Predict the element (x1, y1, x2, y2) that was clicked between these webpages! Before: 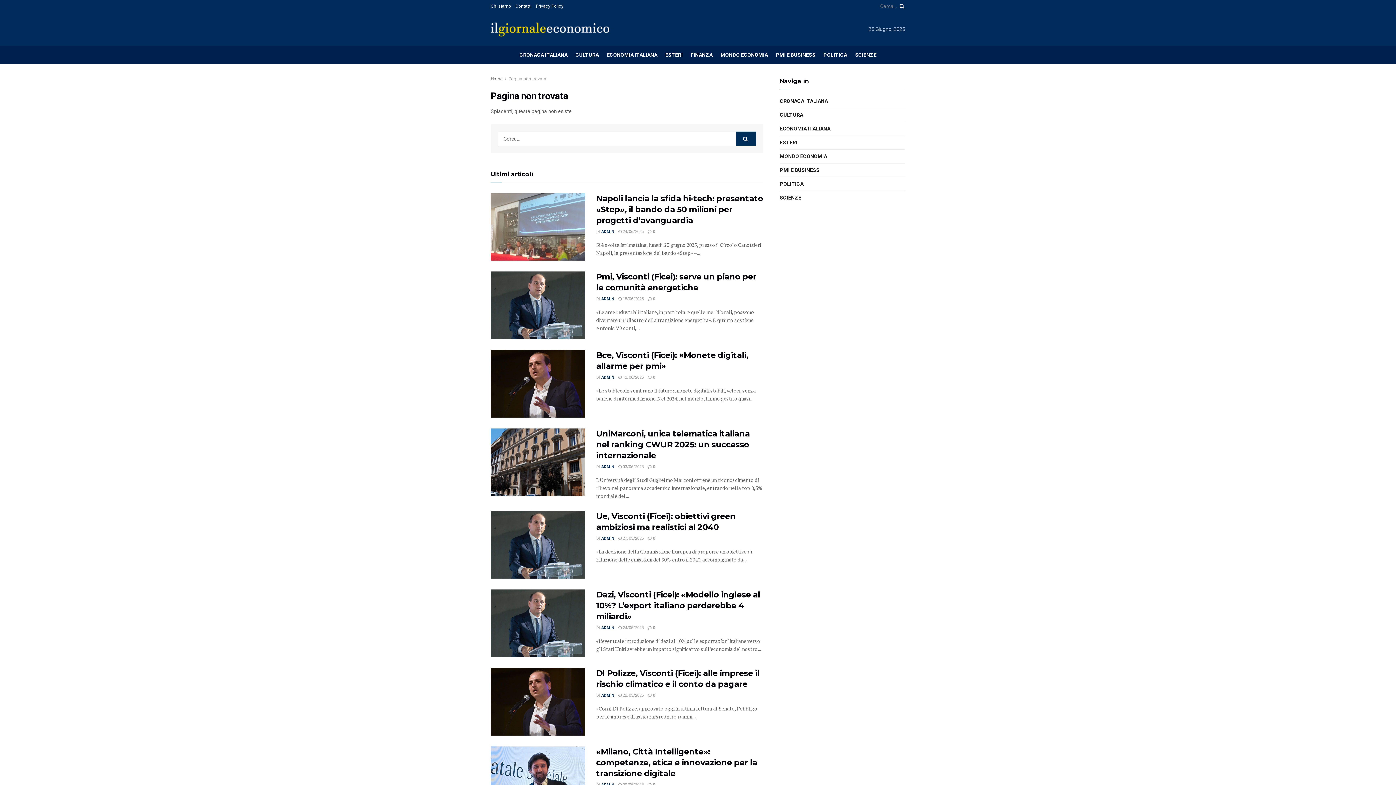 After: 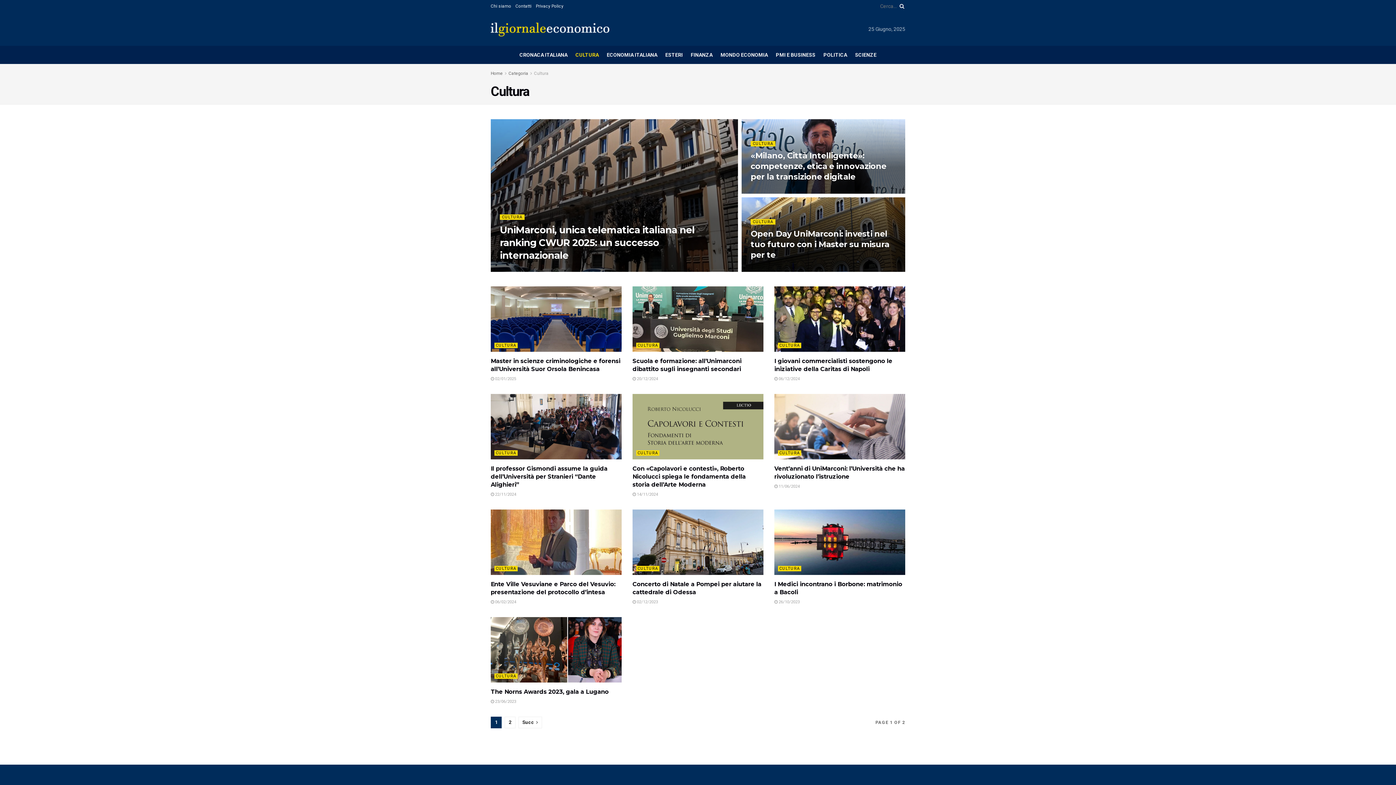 Action: bbox: (575, 45, 598, 64) label: CULTURA